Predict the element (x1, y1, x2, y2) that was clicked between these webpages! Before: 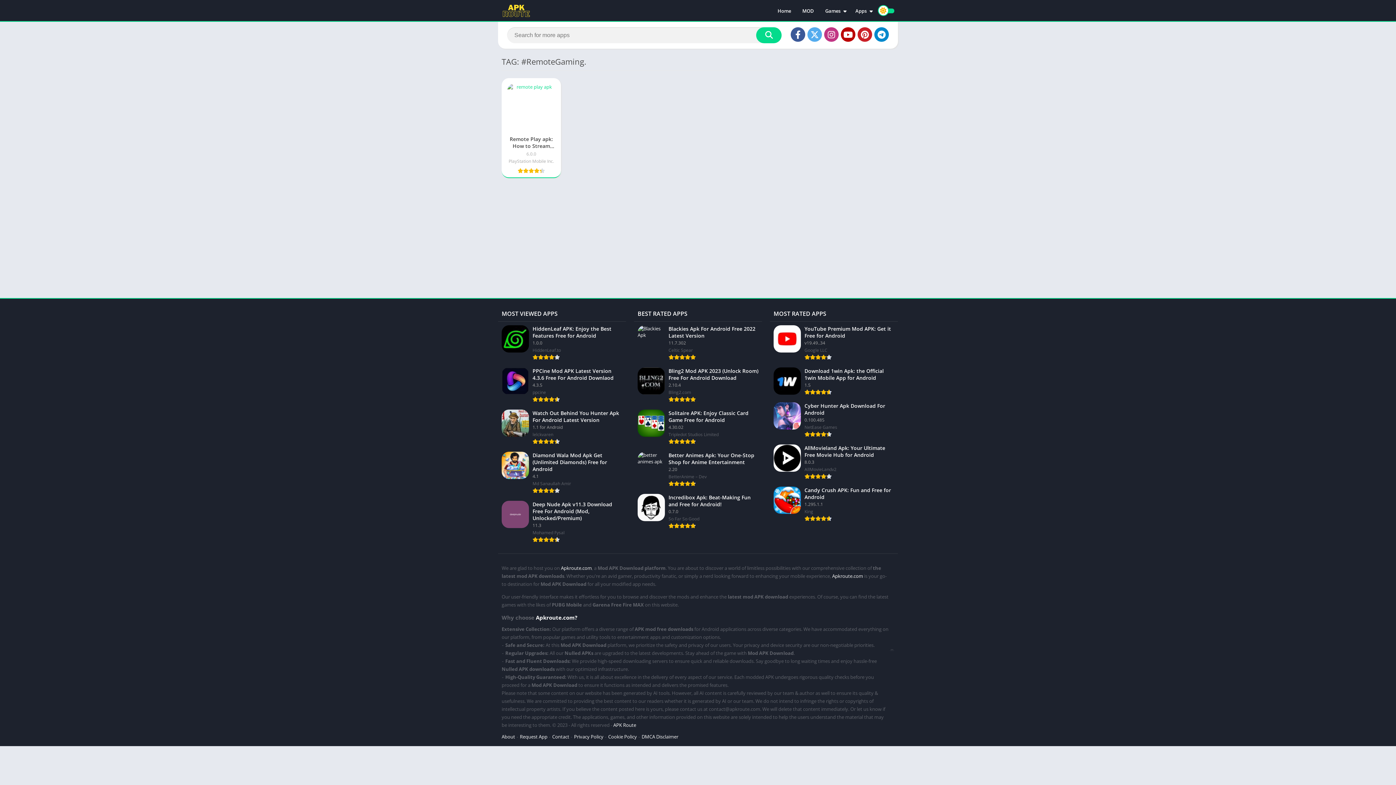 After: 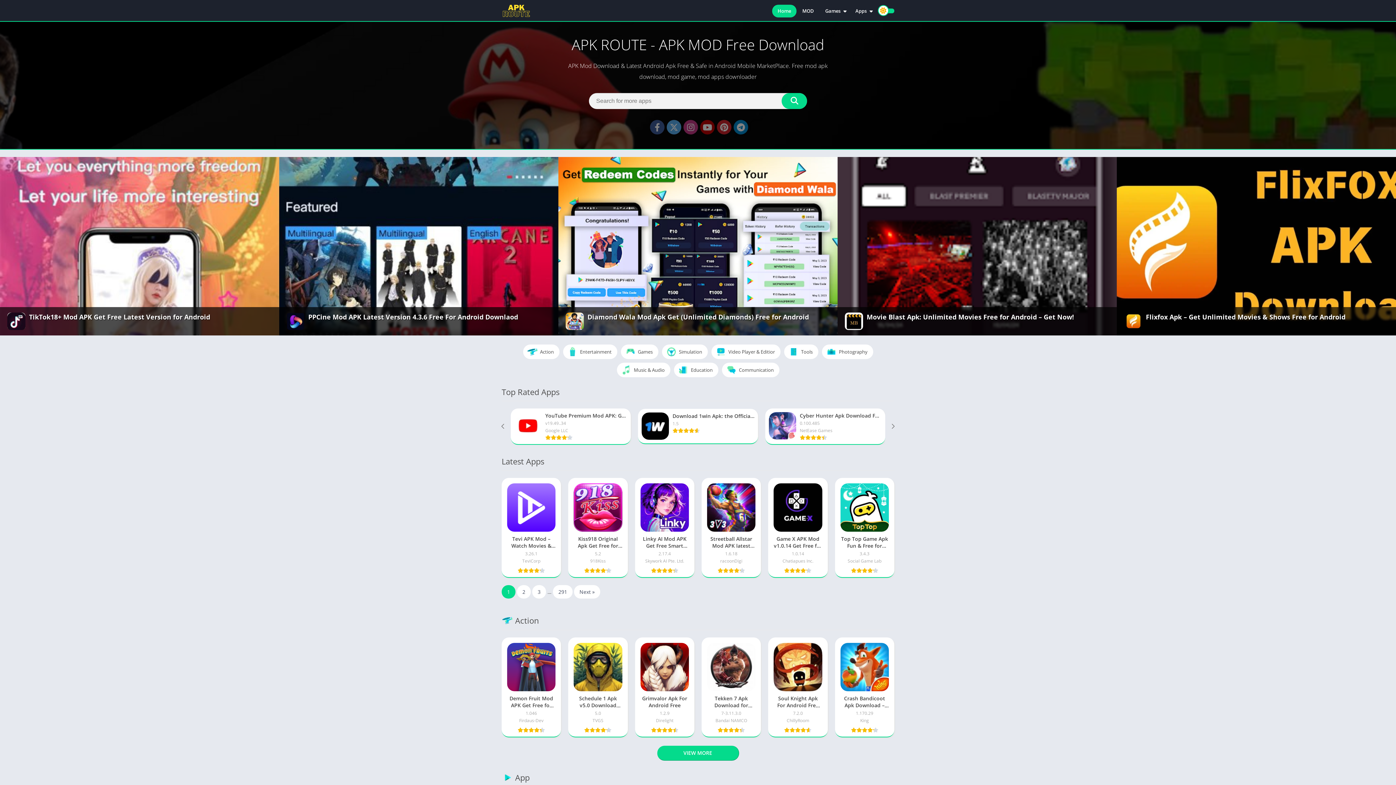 Action: bbox: (772, 4, 796, 17) label: Home